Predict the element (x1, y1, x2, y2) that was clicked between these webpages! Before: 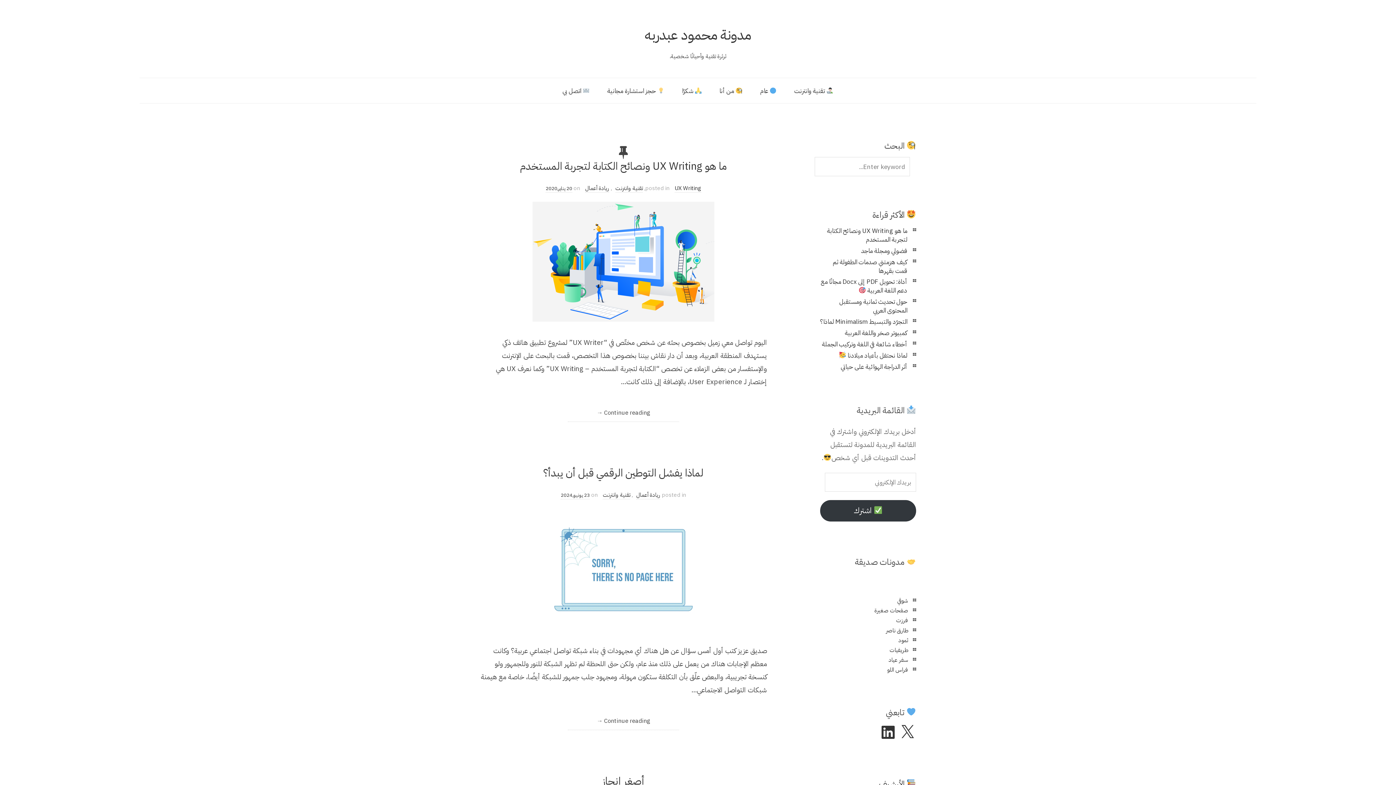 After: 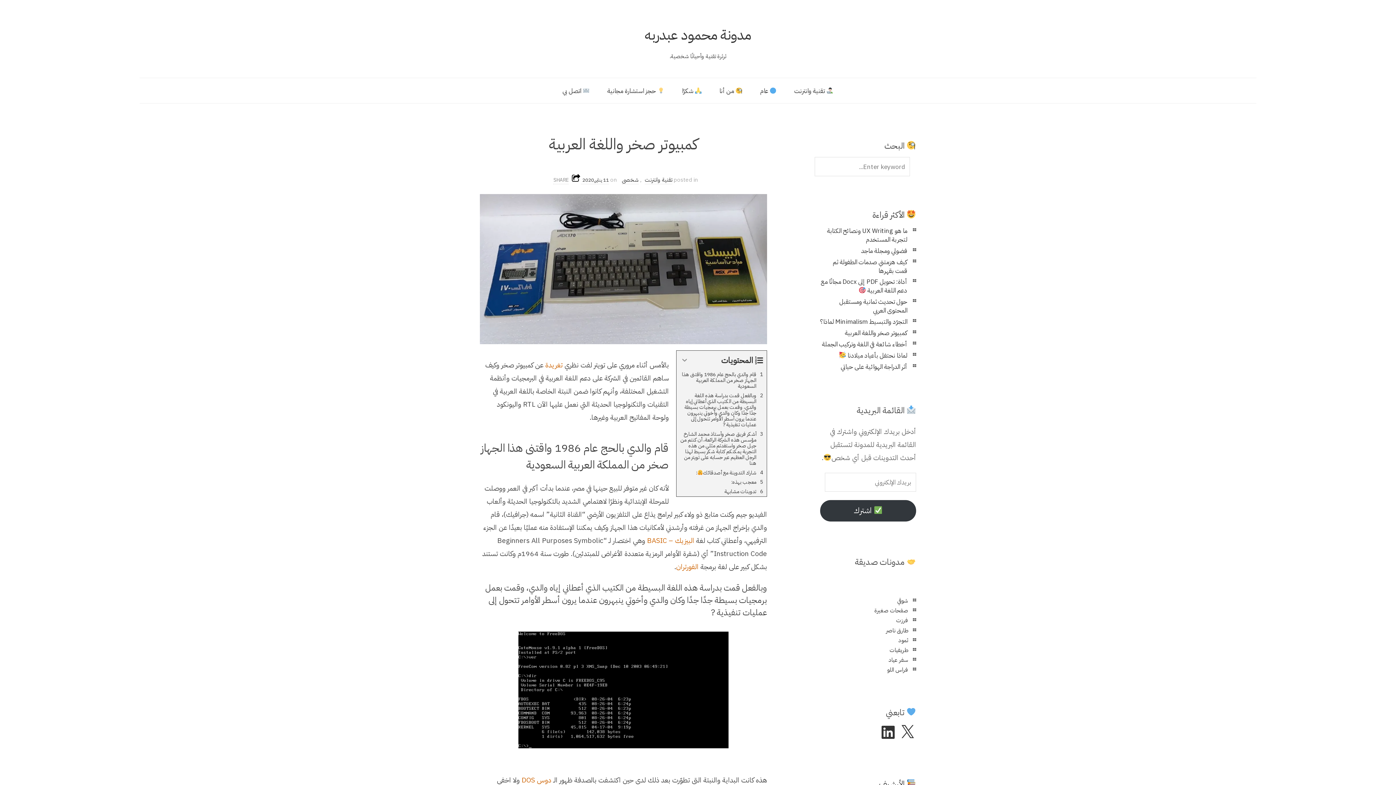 Action: label: كمبيوتر صخر واللغة العربية bbox: (845, 328, 907, 337)